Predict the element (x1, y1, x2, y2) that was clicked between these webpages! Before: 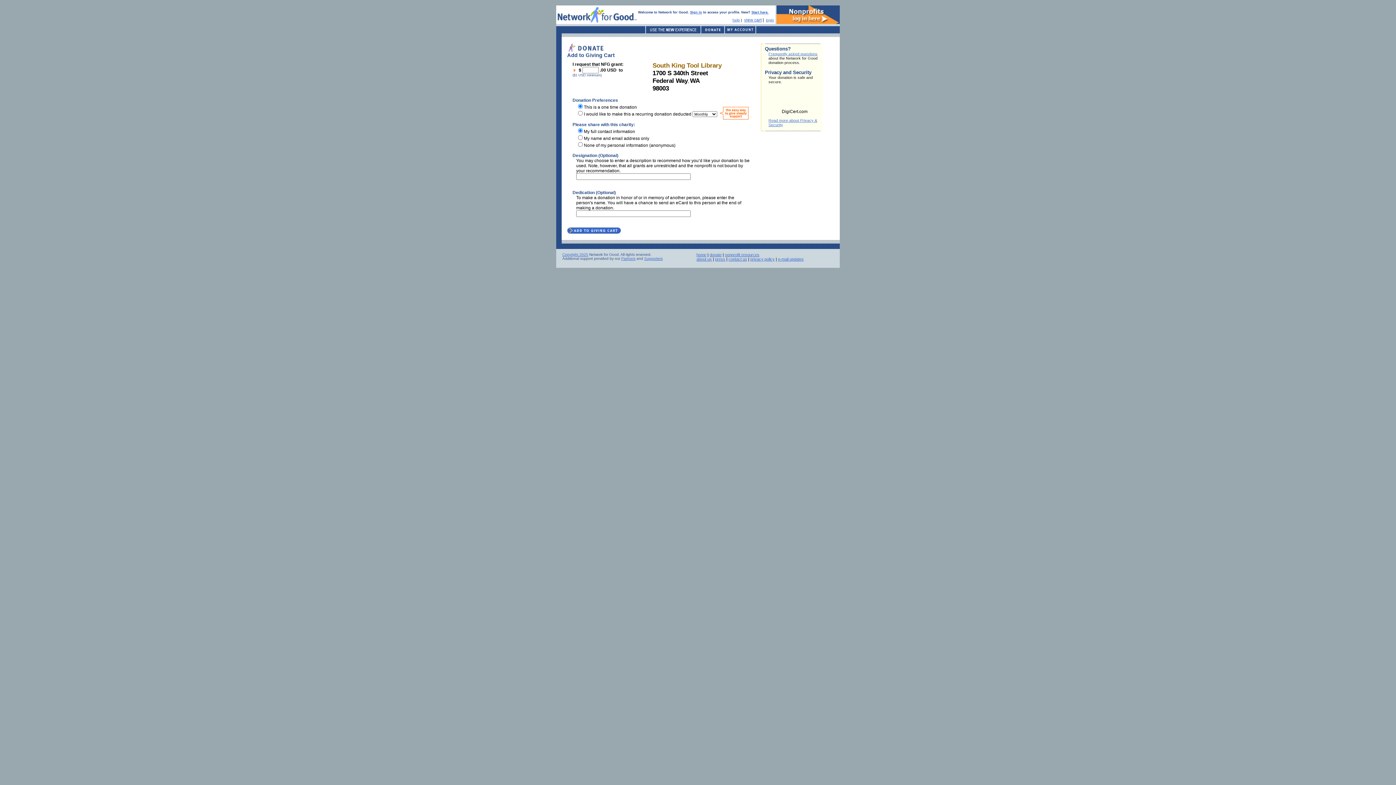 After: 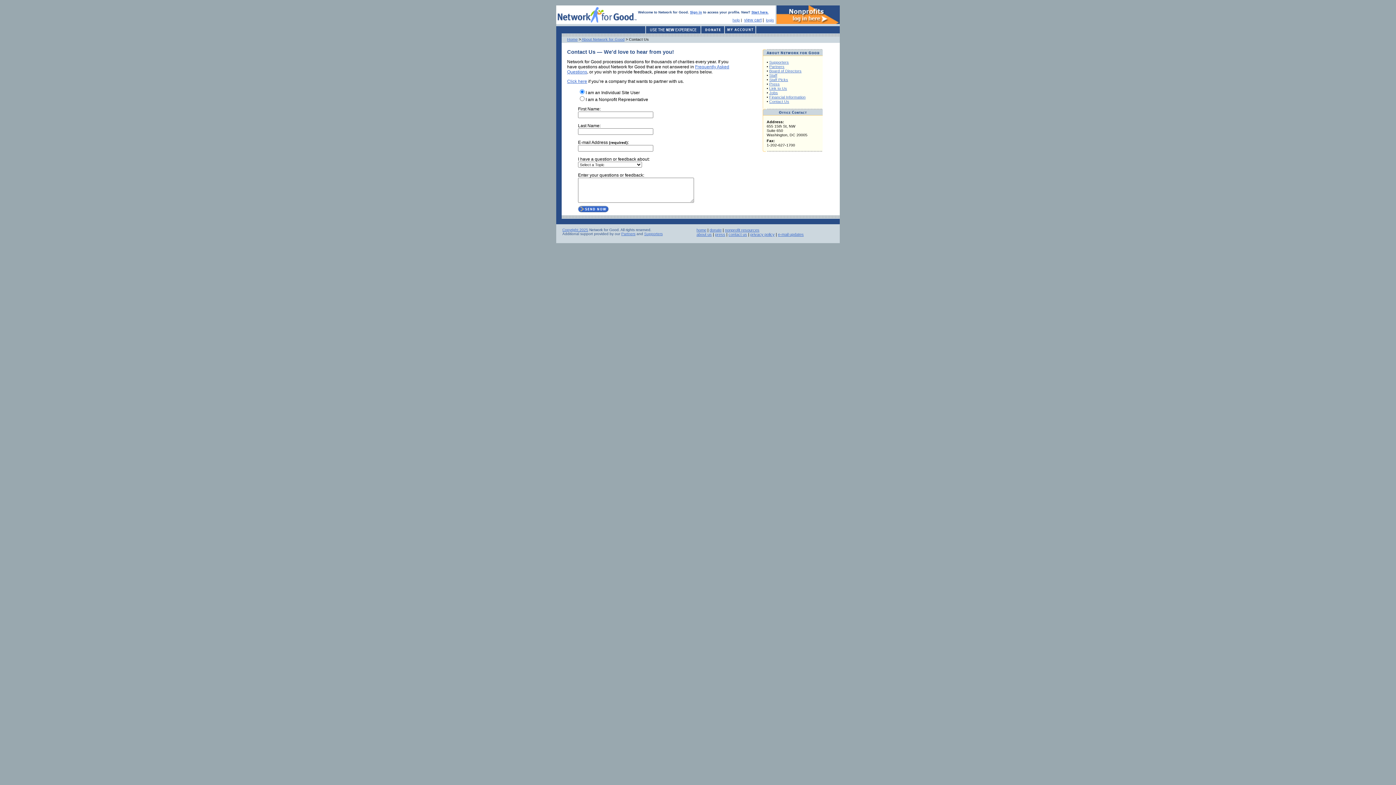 Action: label: contact us bbox: (728, 257, 747, 261)